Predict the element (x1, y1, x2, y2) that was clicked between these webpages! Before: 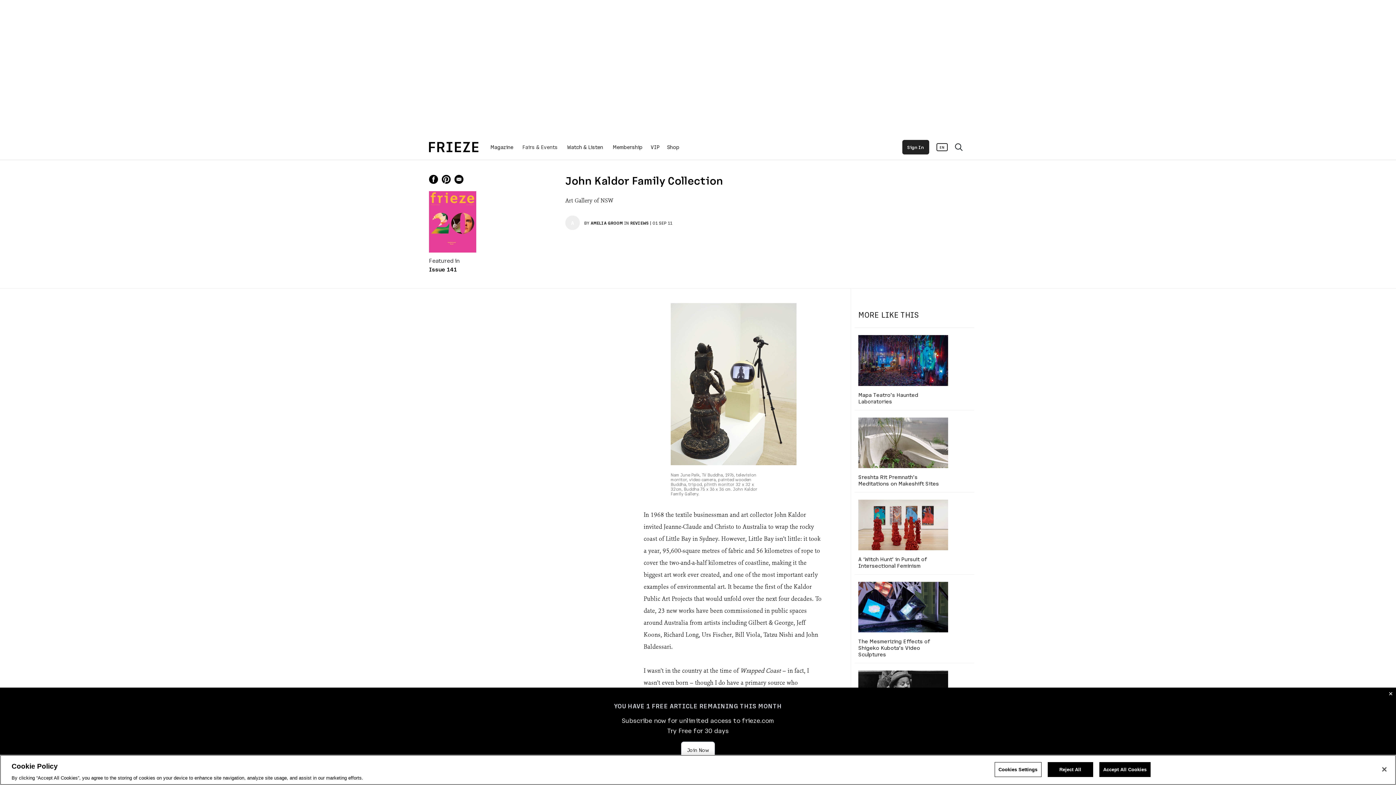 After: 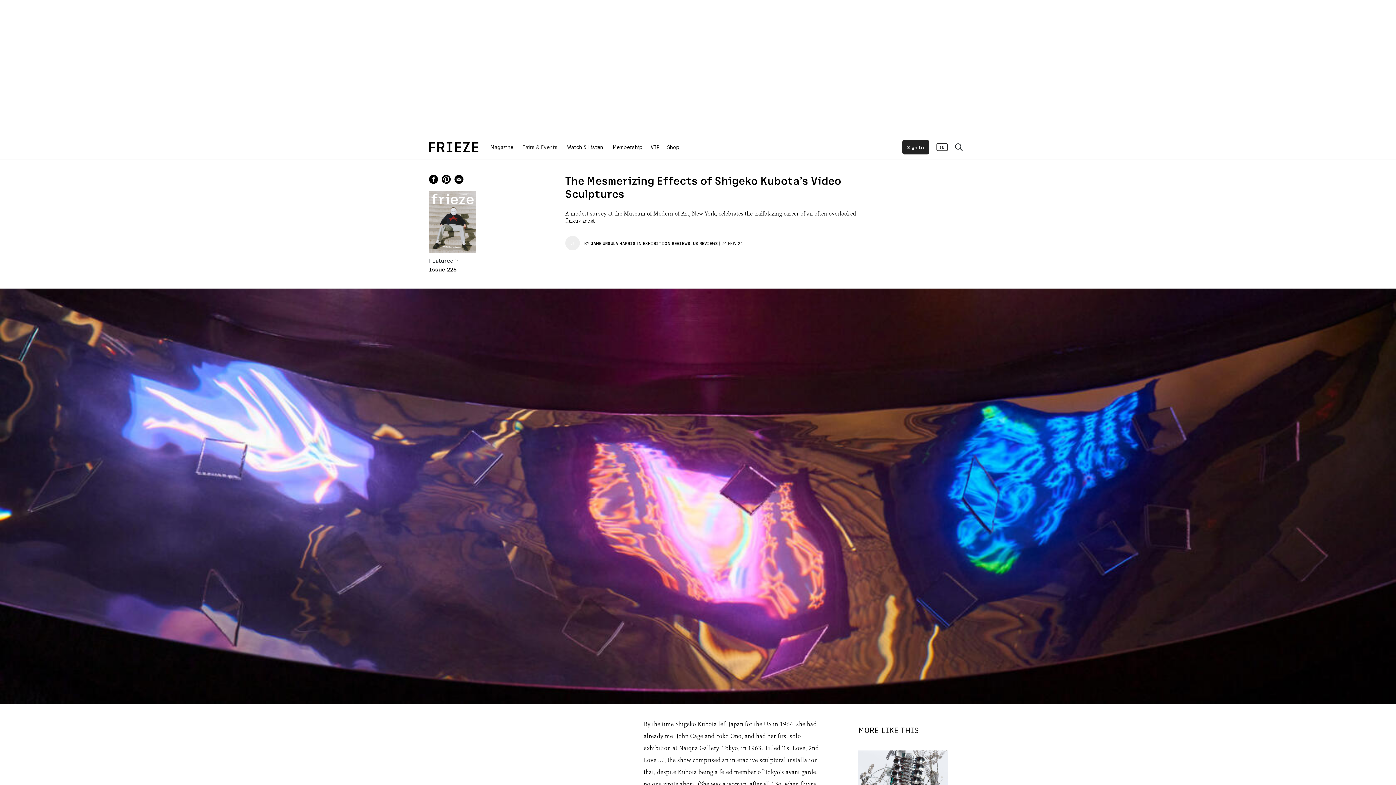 Action: bbox: (858, 582, 948, 632)